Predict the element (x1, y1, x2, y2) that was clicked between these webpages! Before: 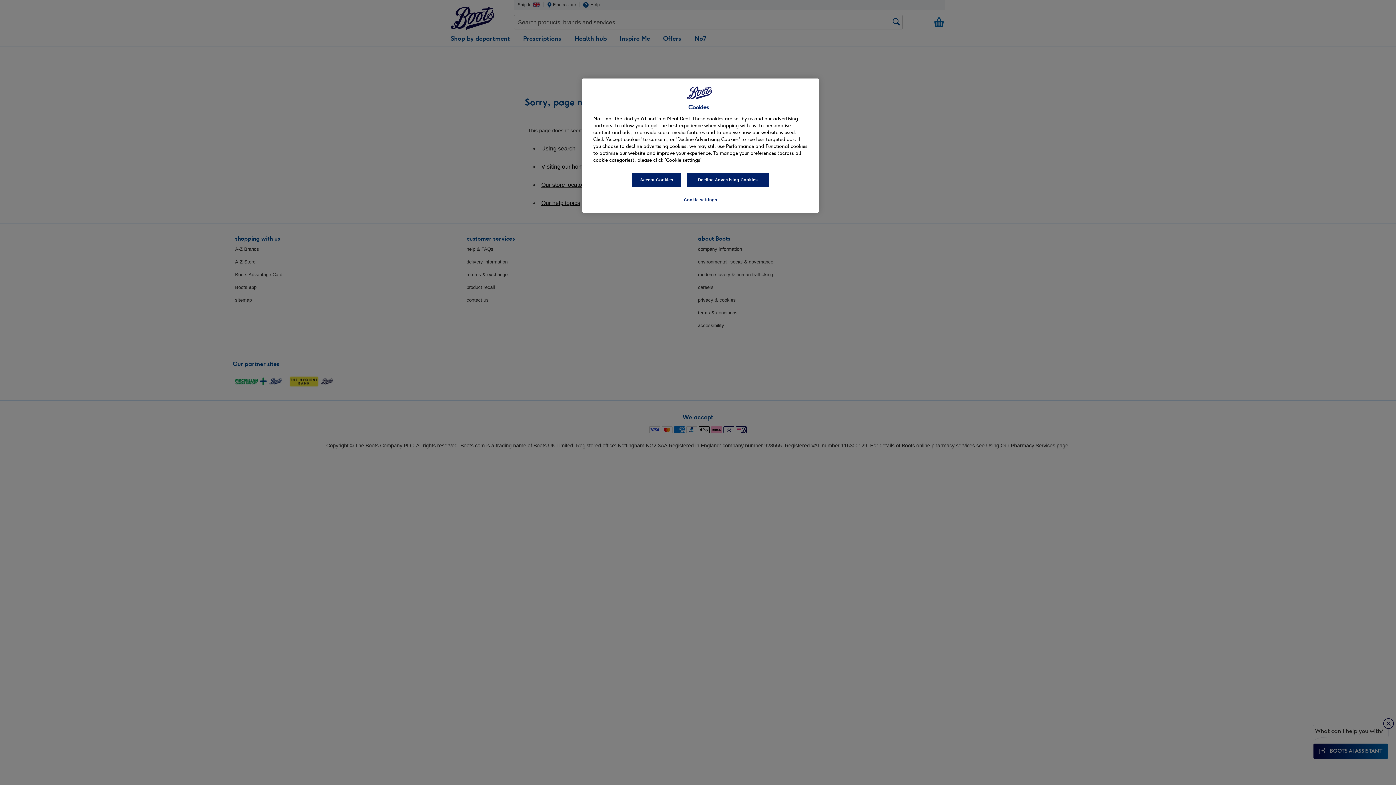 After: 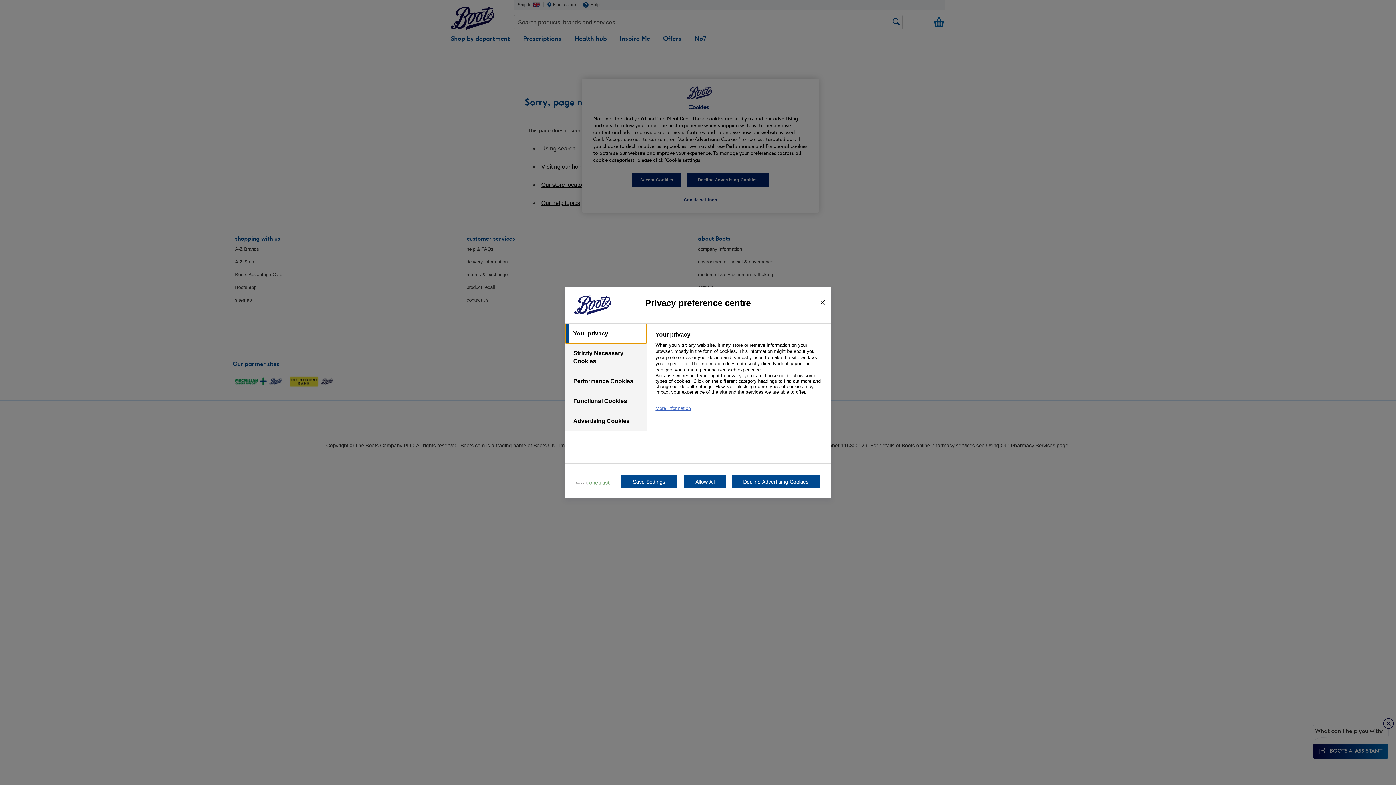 Action: bbox: (676, 193, 725, 207) label: Cookie settings